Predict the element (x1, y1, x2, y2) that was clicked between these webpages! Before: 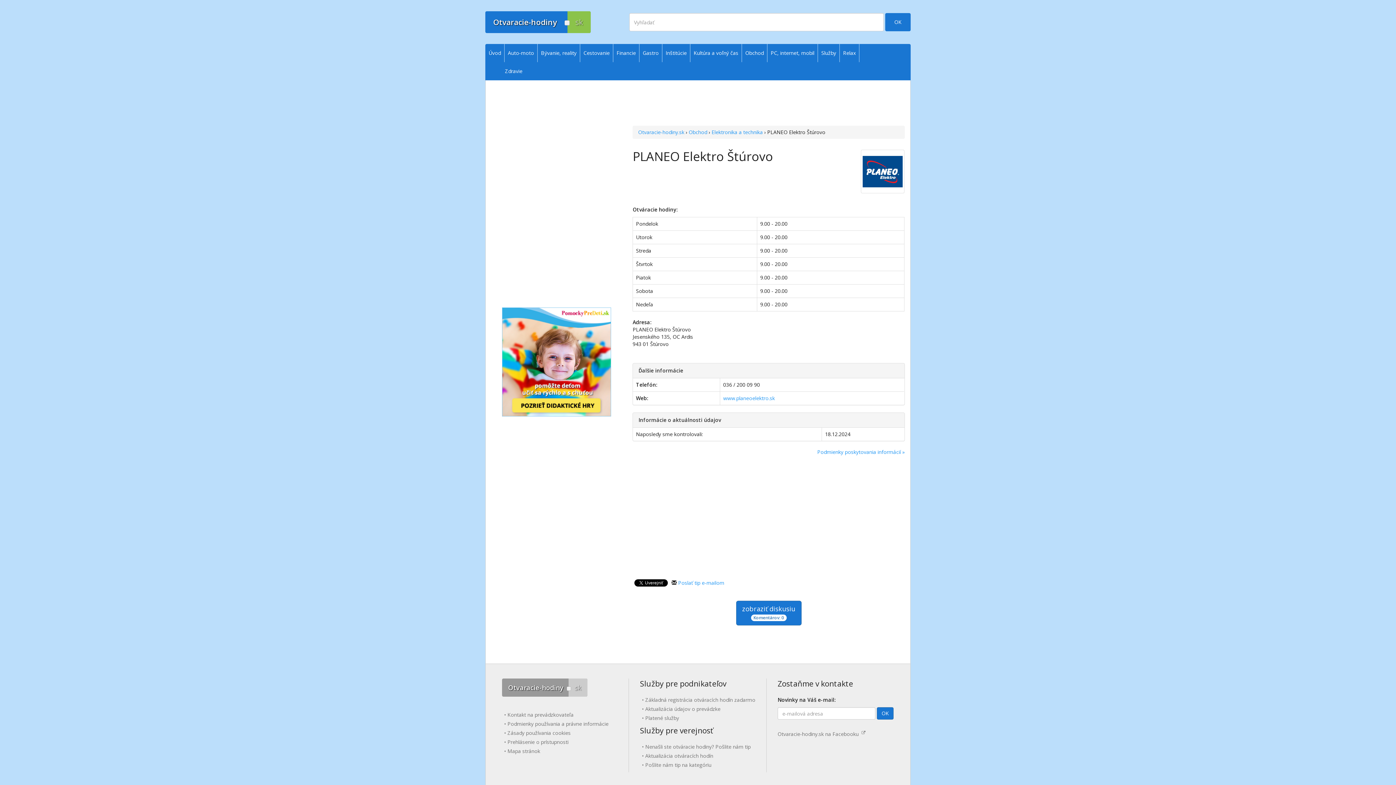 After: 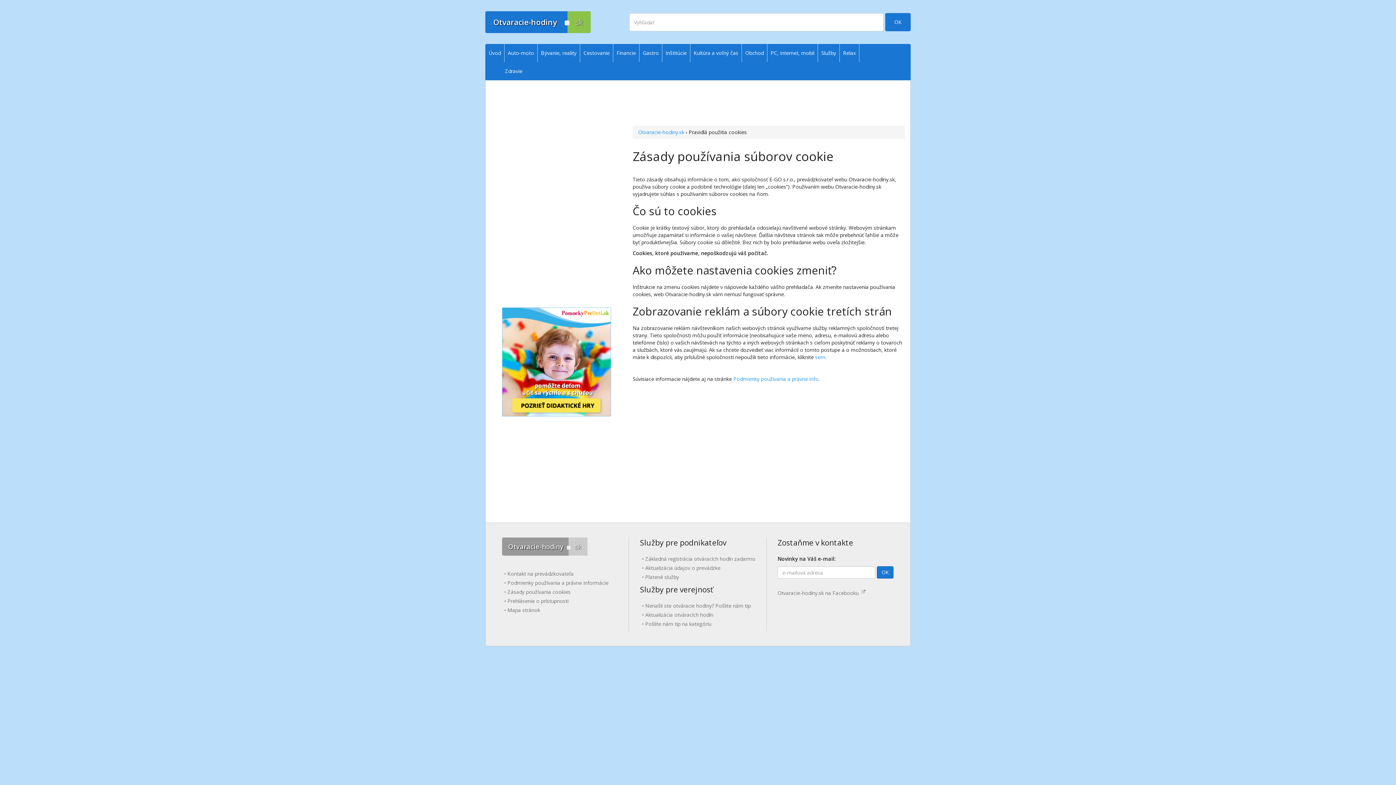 Action: bbox: (507, 729, 570, 736) label: Zásady používania cookies